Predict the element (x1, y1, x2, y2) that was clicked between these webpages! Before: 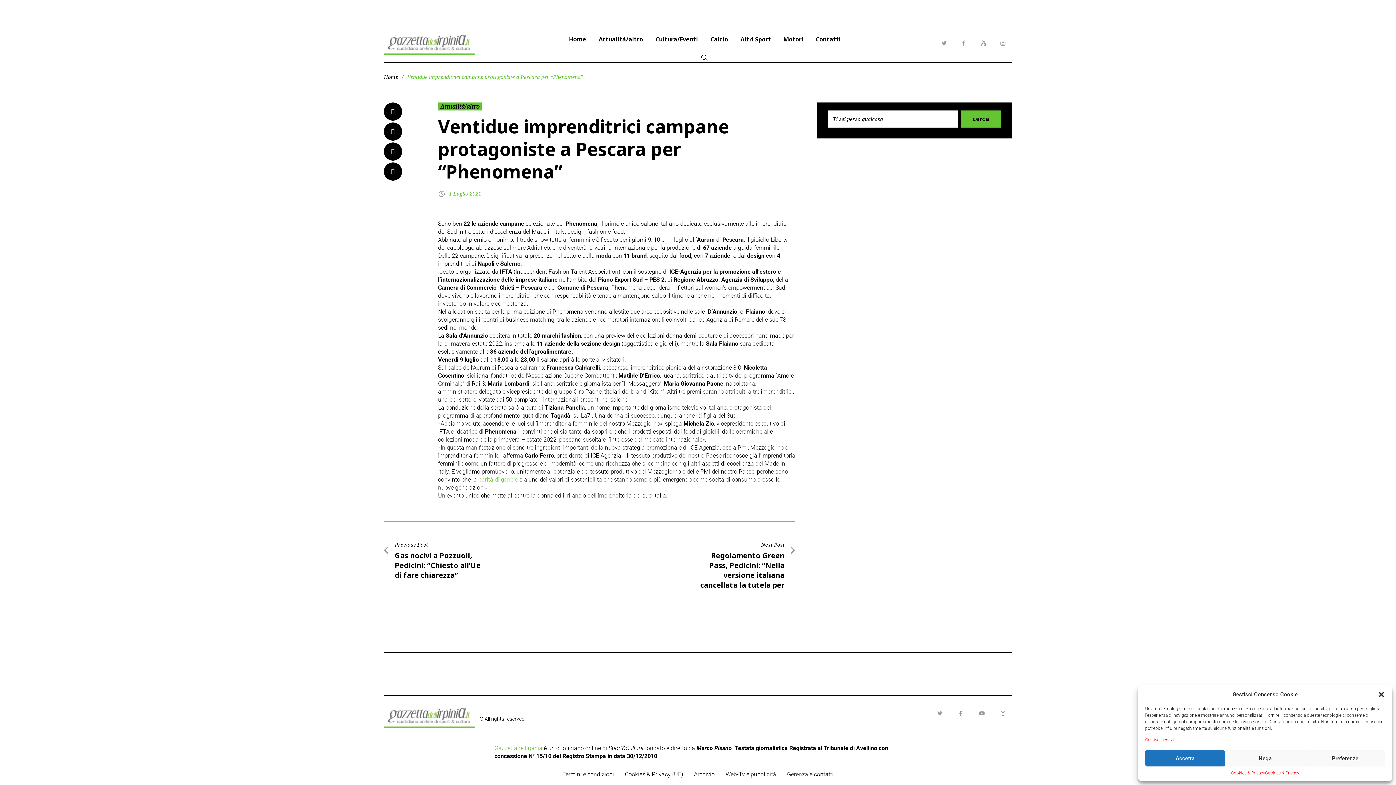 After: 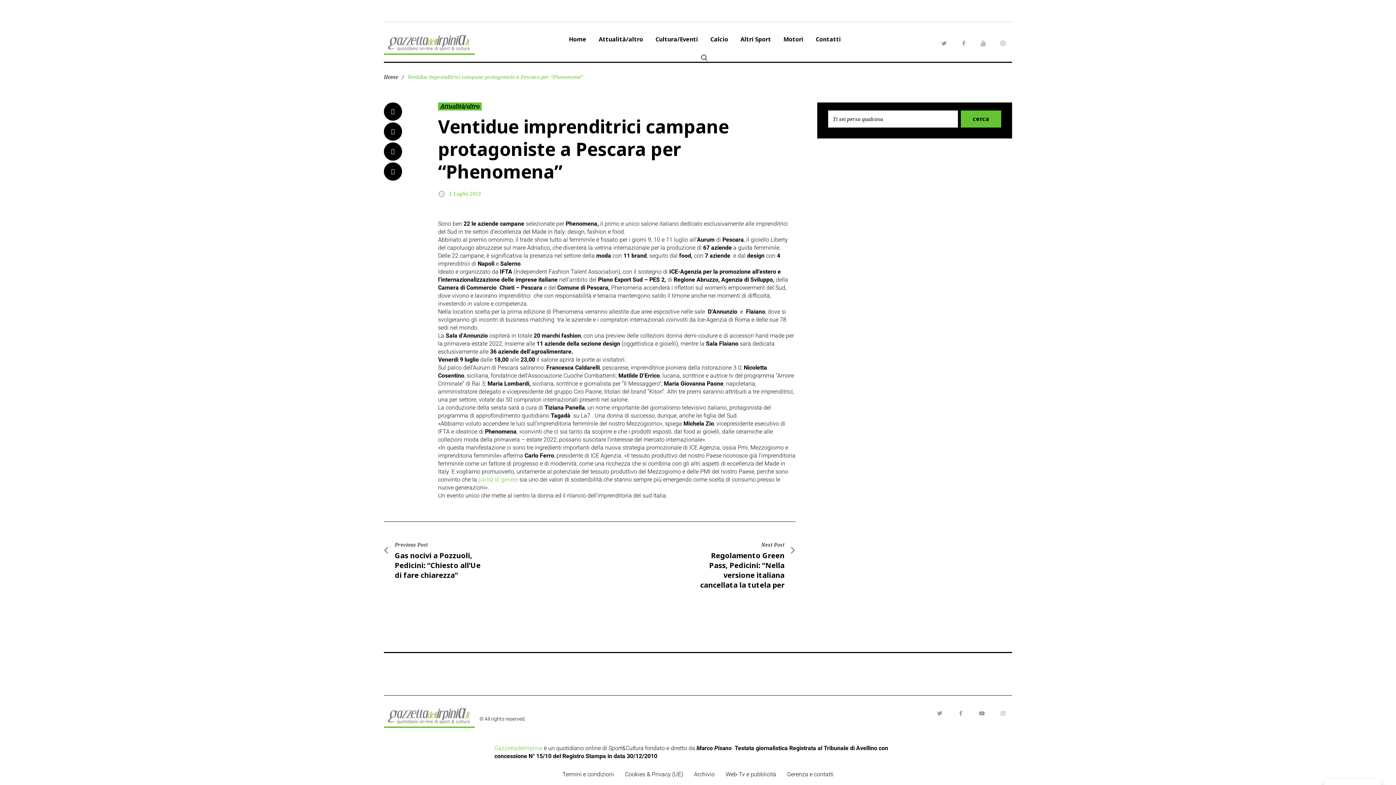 Action: label: Accetta bbox: (1145, 750, 1225, 766)